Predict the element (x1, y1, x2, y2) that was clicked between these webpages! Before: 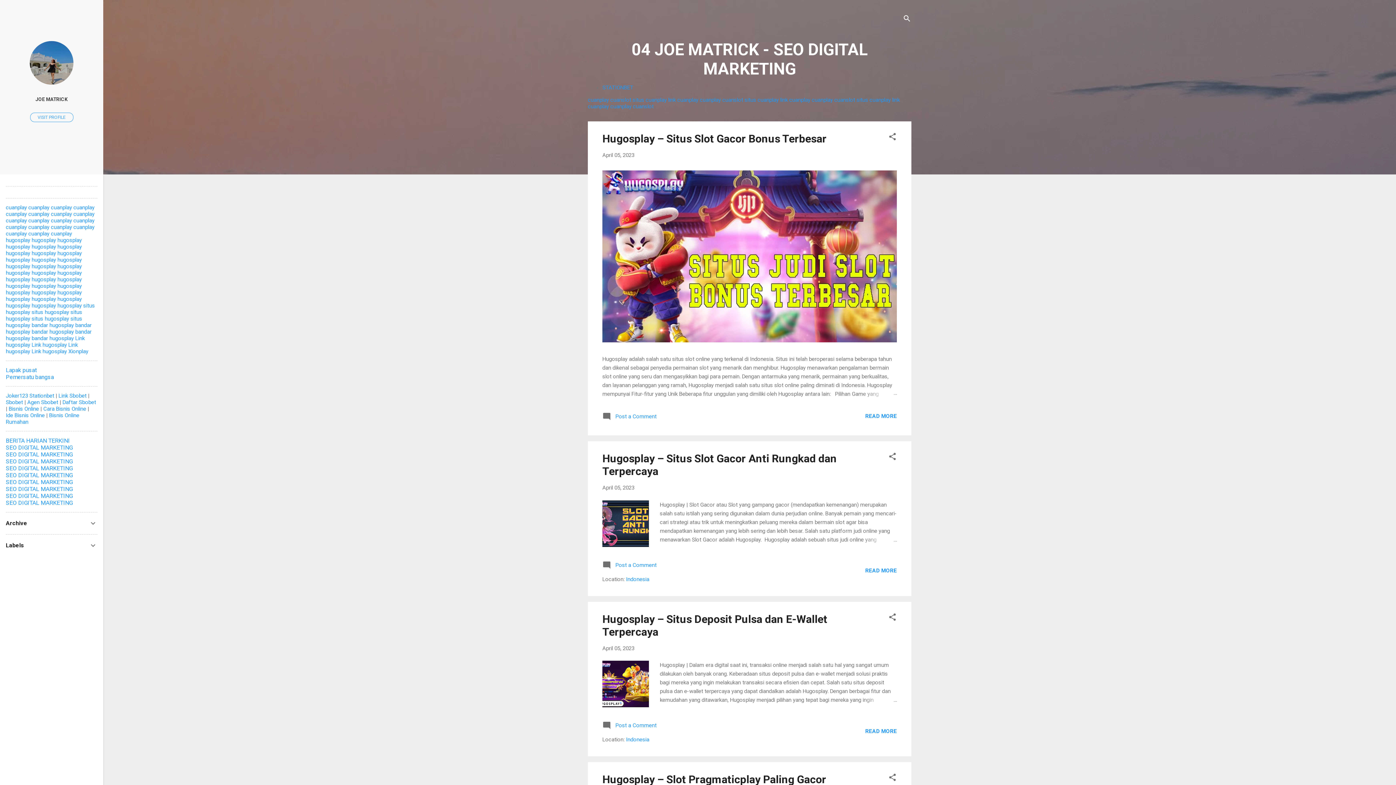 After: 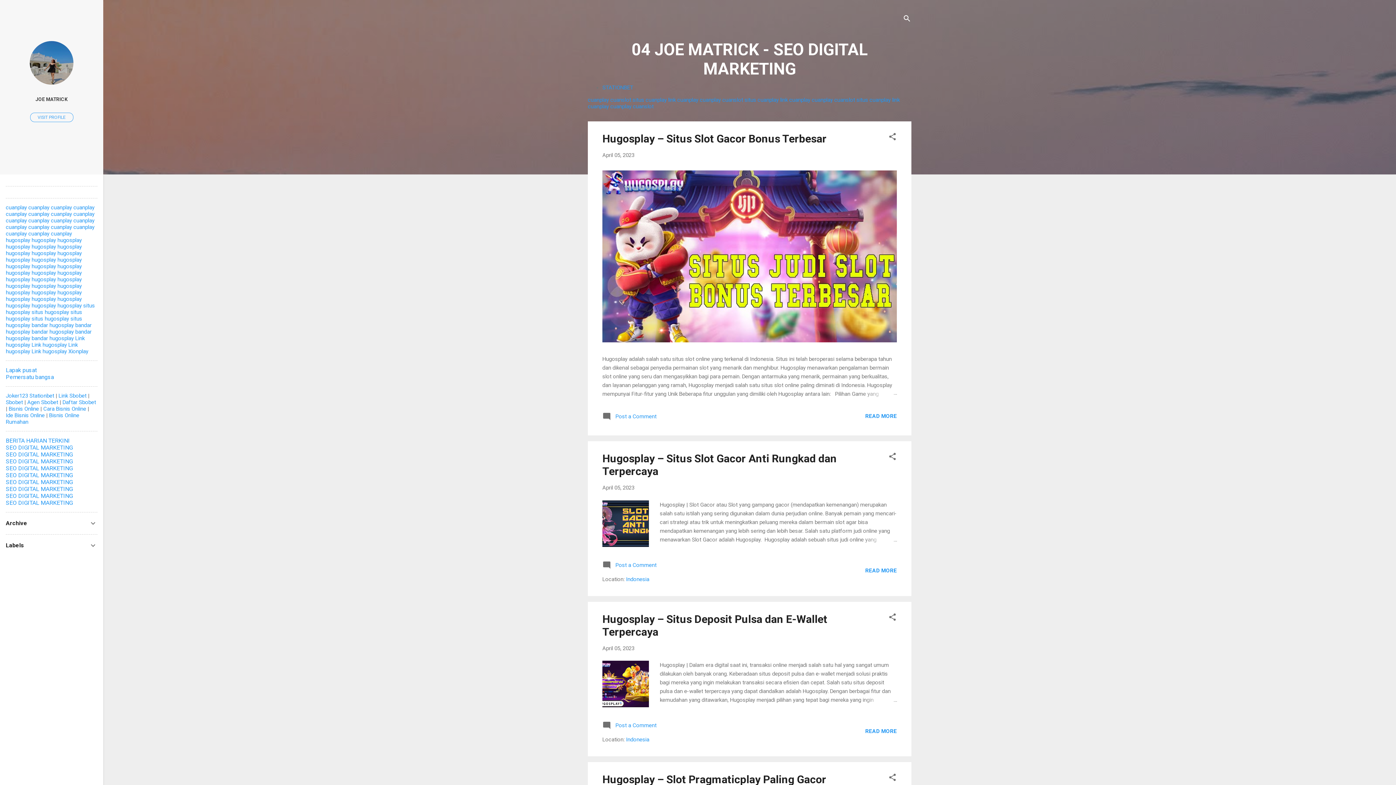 Action: bbox: (626, 576, 649, 582) label: Indonesia